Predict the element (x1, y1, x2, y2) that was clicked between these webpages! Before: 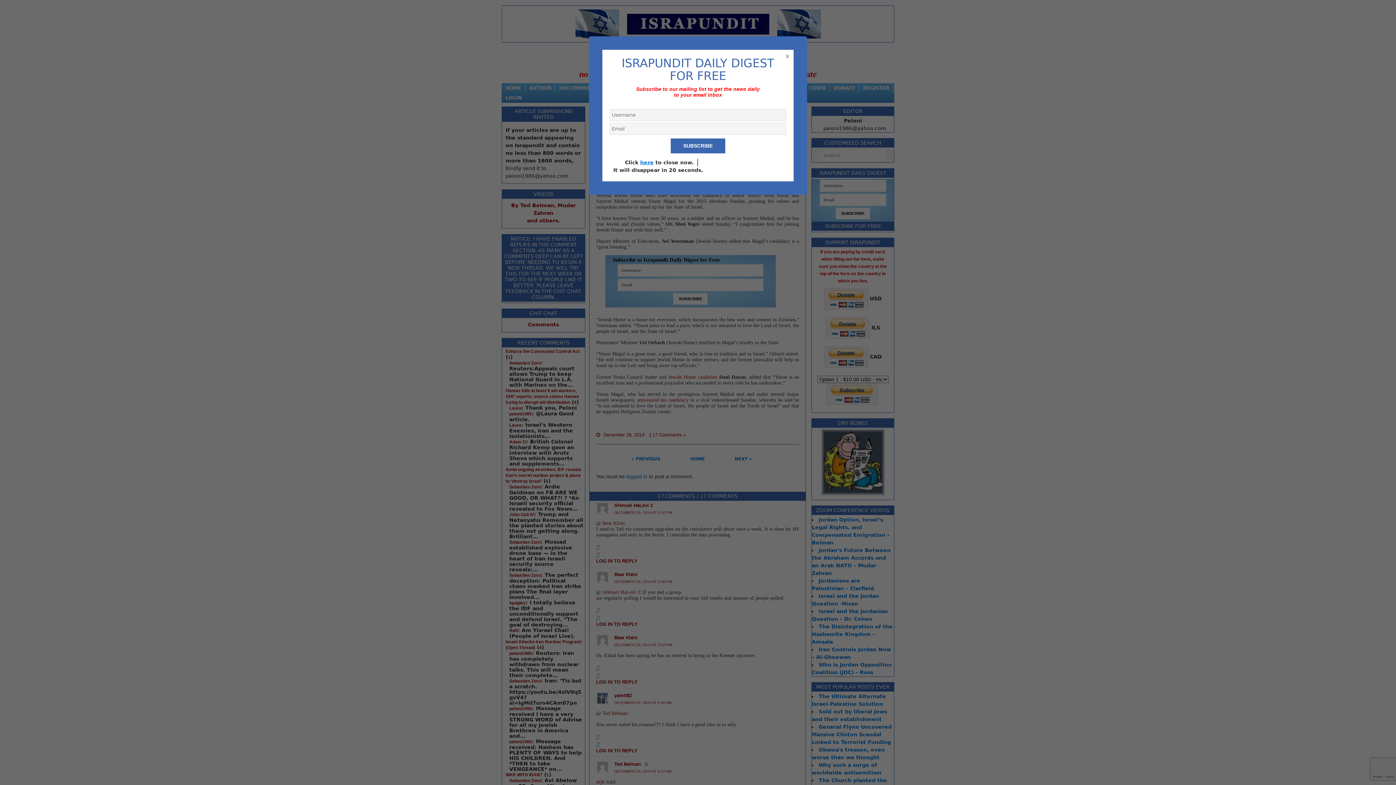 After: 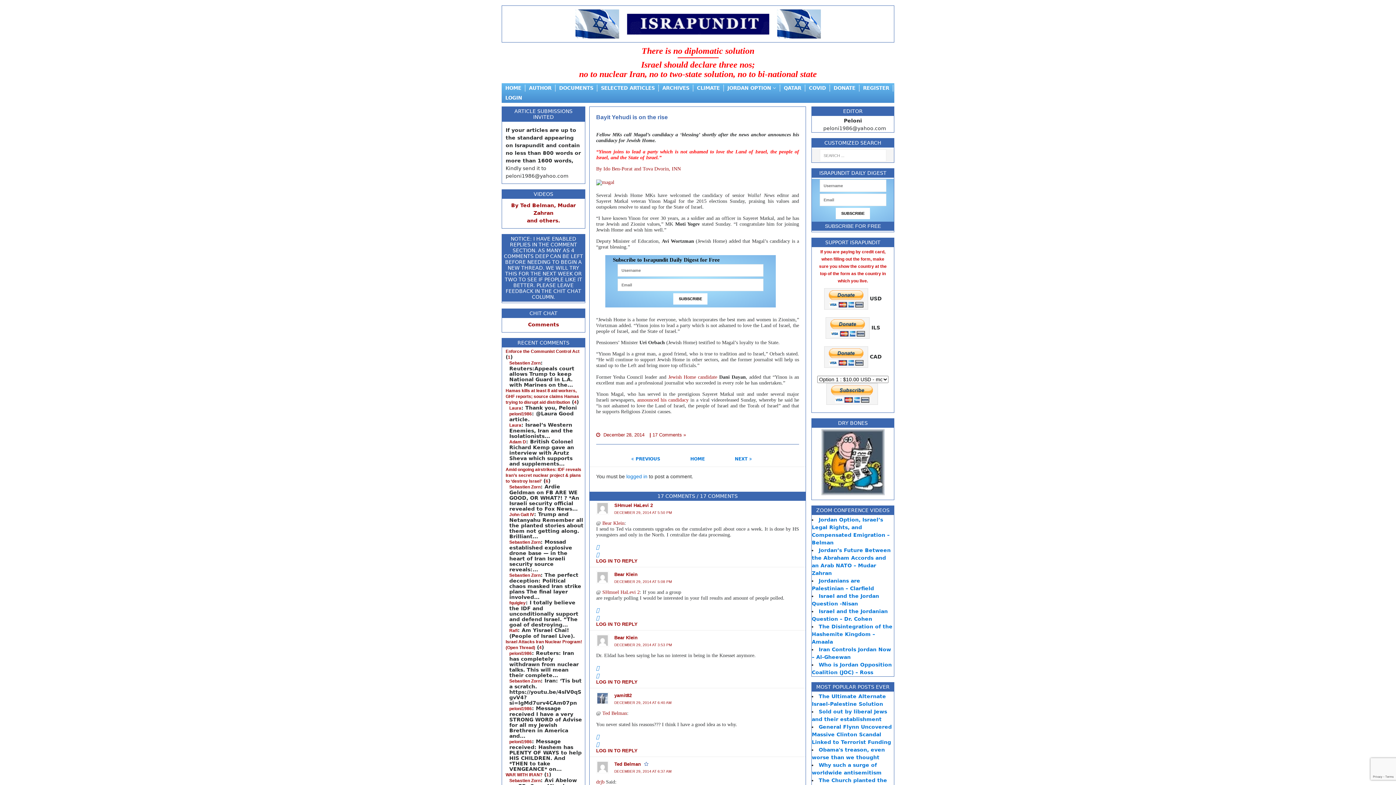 Action: label: here bbox: (640, 159, 653, 165)